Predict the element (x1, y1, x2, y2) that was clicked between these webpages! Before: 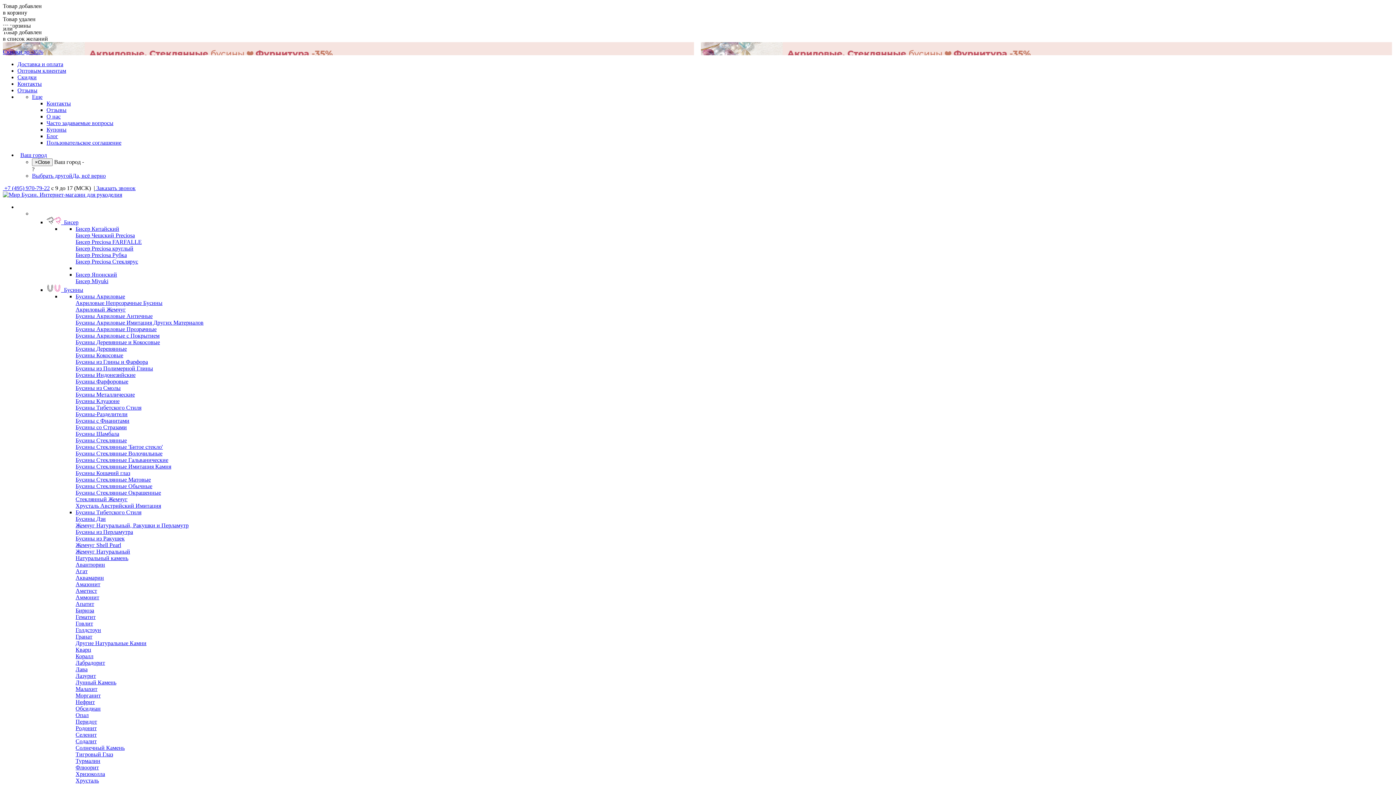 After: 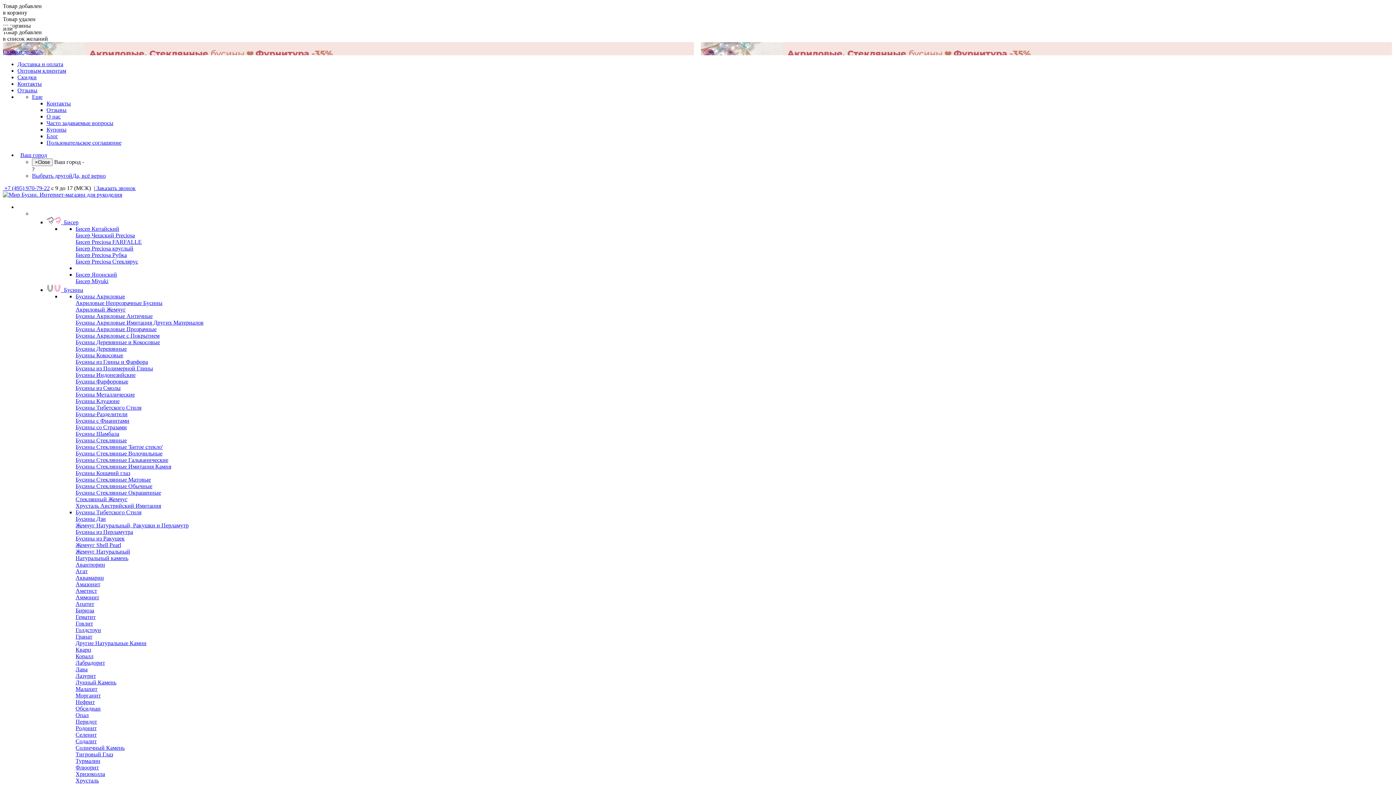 Action: label: Обсидиан bbox: (75, 705, 100, 712)